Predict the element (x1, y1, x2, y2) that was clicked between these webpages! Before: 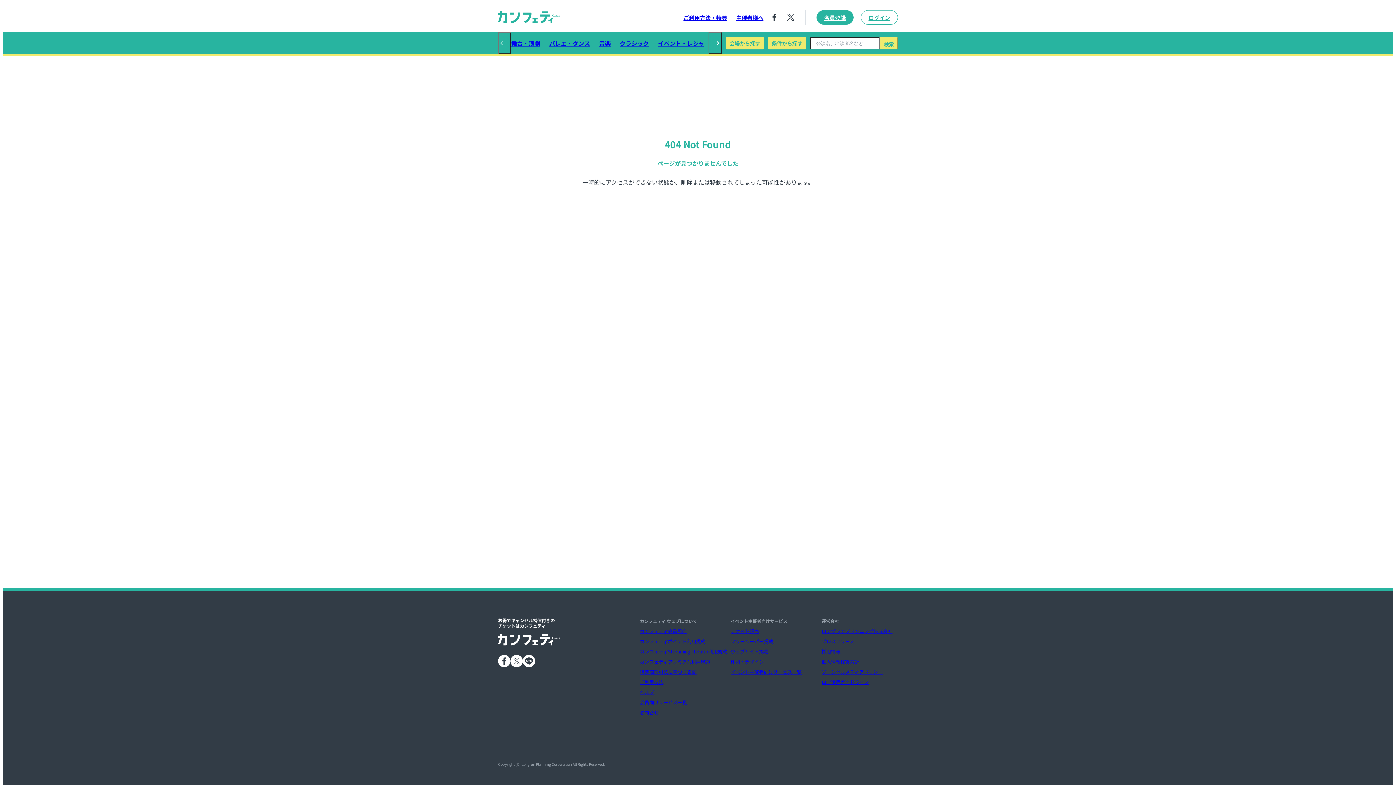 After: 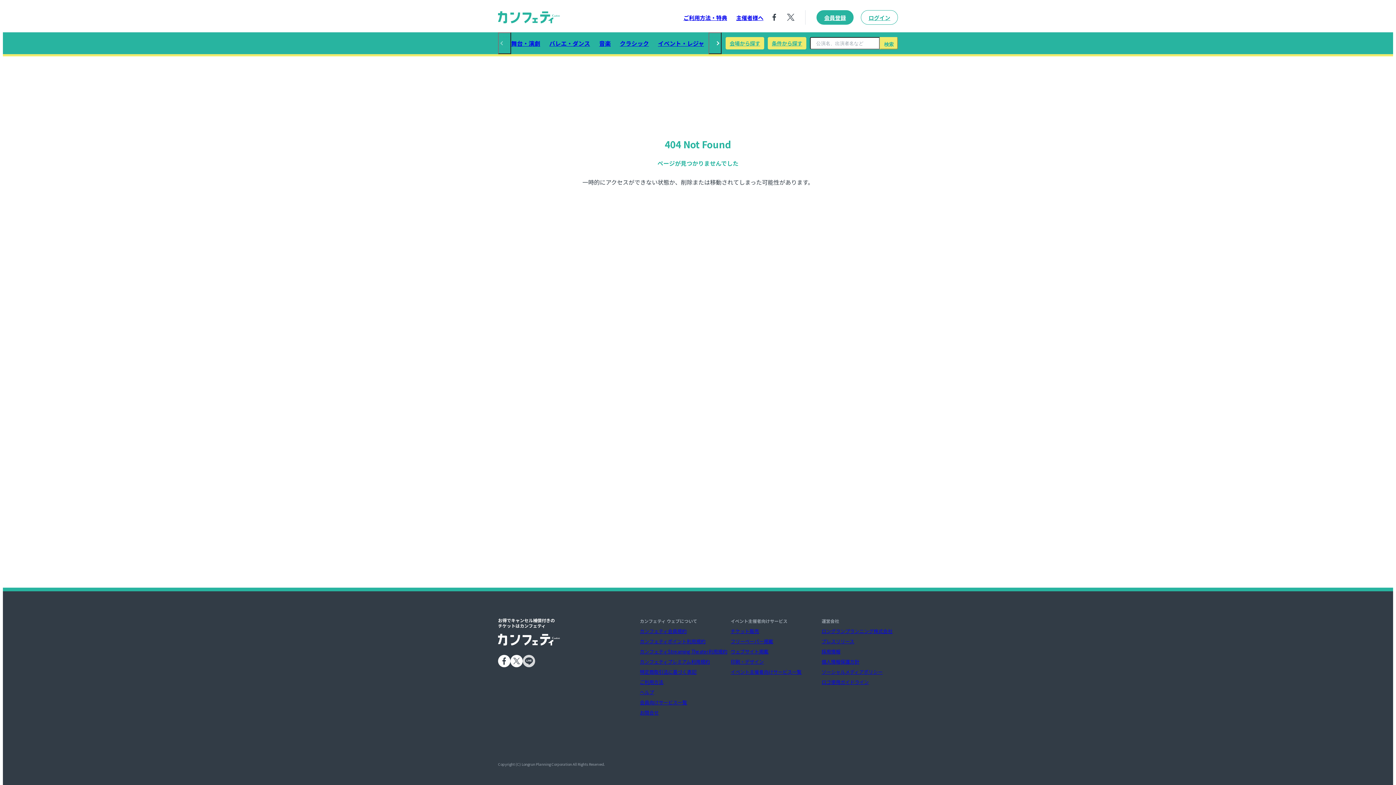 Action: bbox: (522, 655, 535, 667)